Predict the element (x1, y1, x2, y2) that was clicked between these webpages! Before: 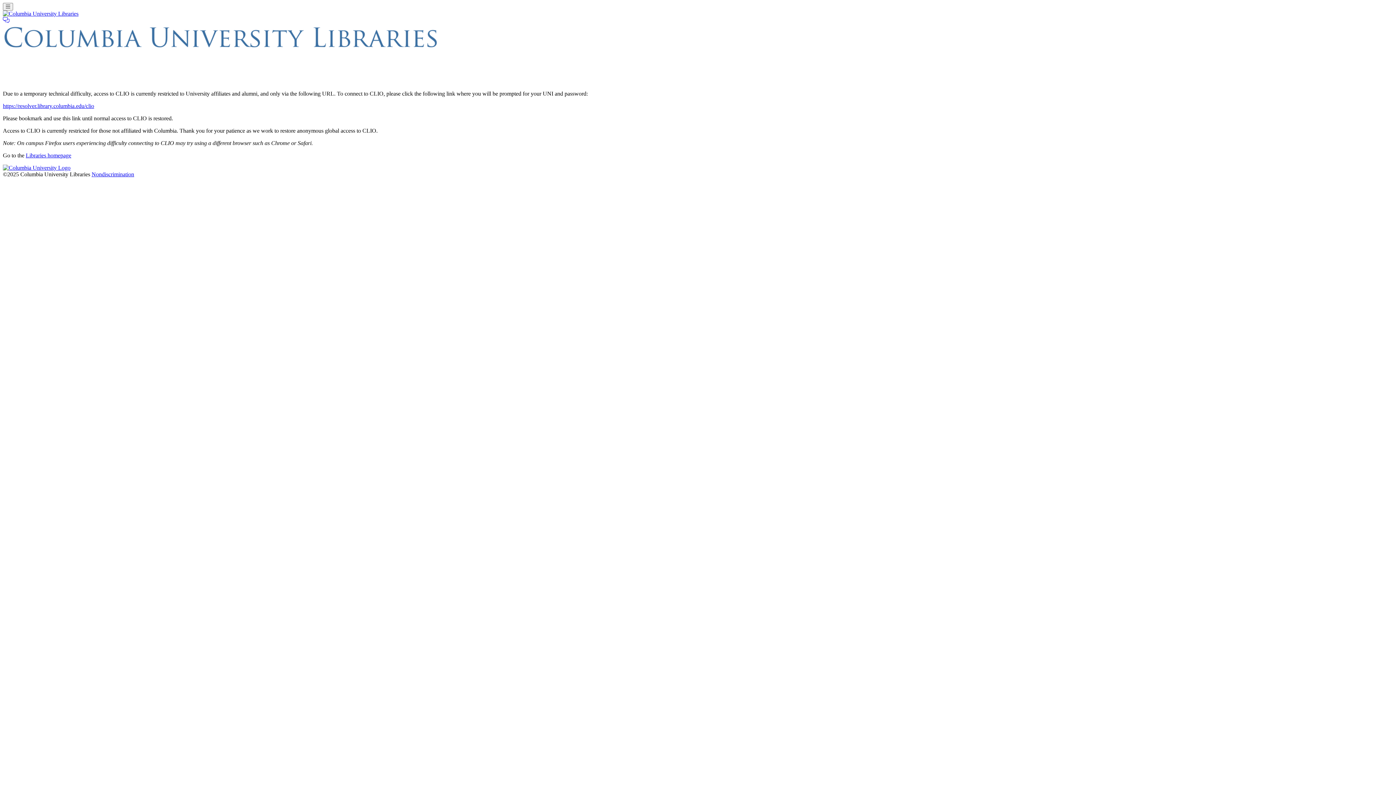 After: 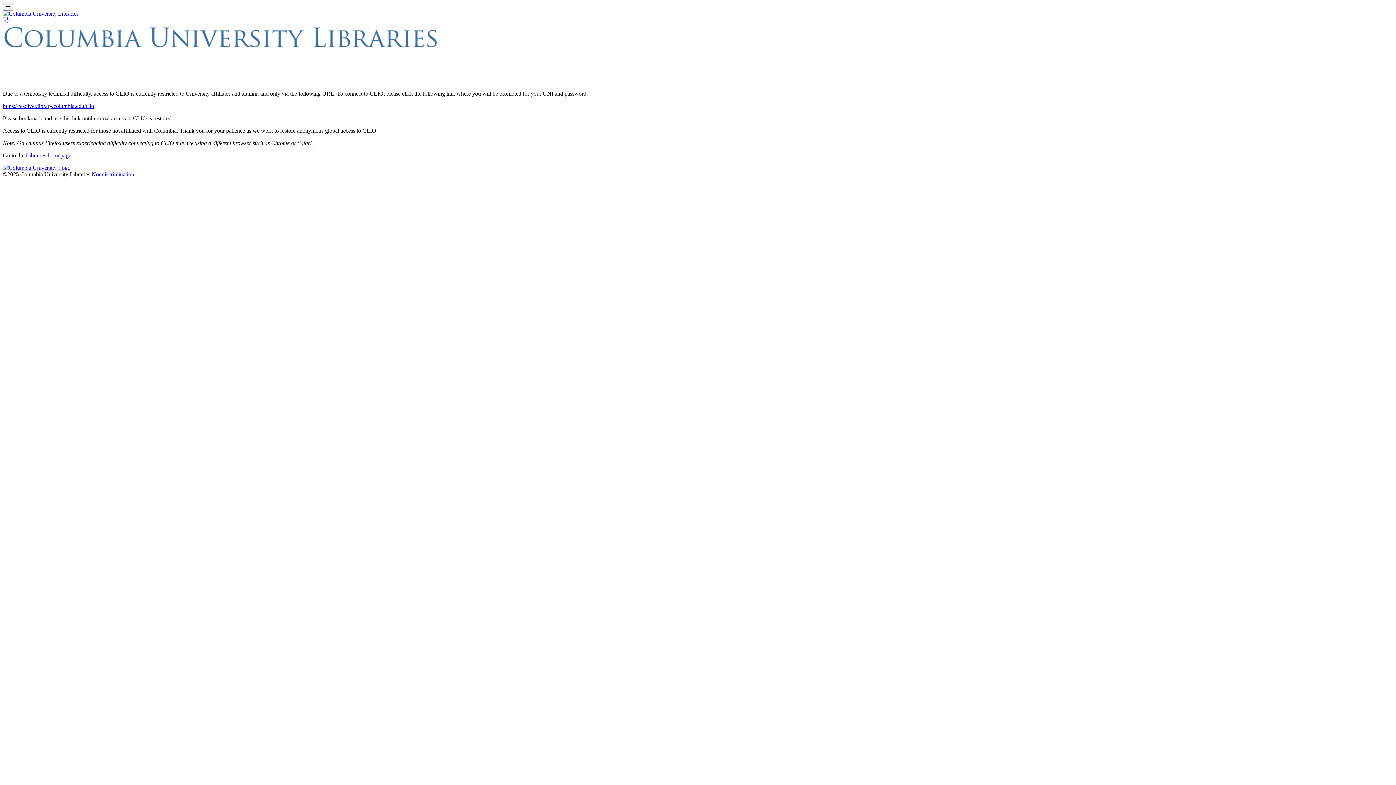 Action: label: Nondiscrimination bbox: (91, 171, 134, 177)